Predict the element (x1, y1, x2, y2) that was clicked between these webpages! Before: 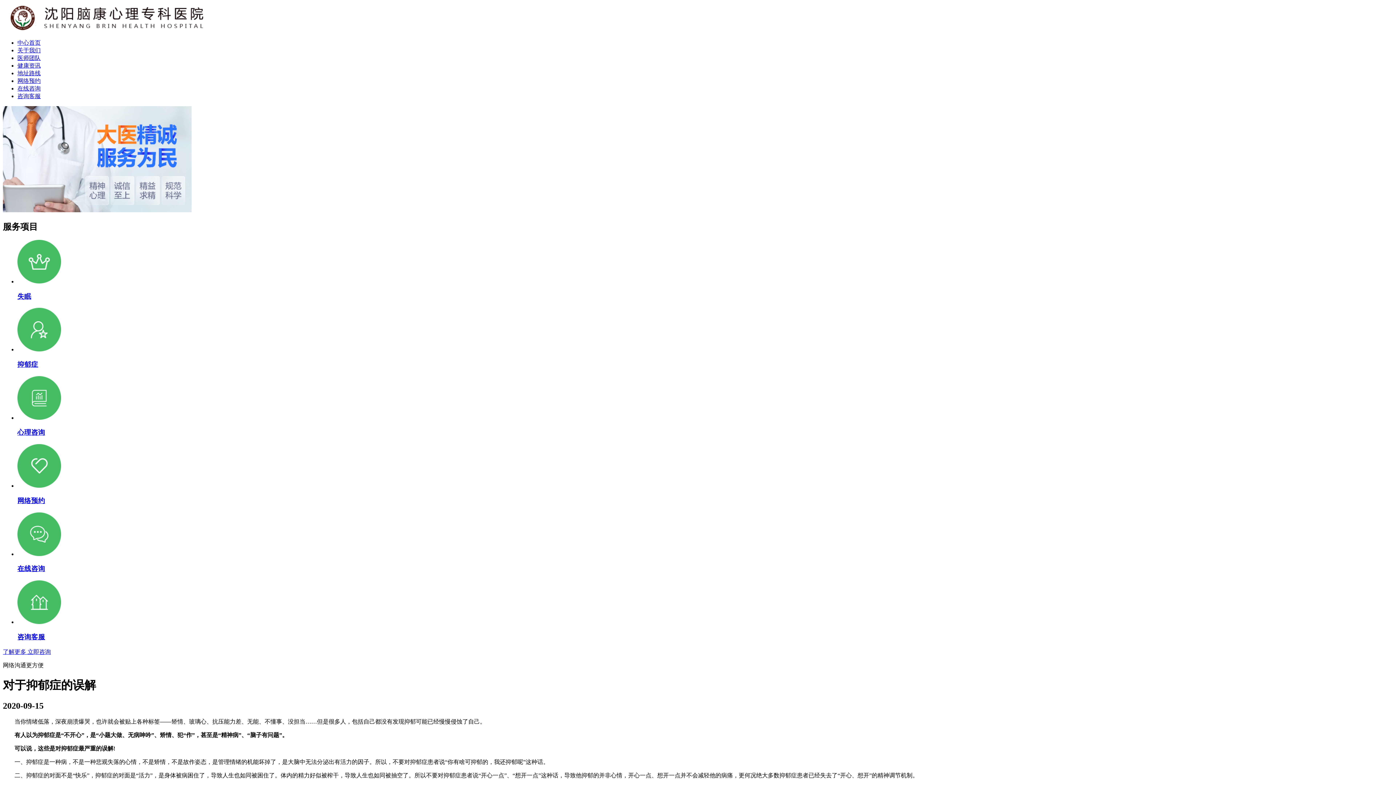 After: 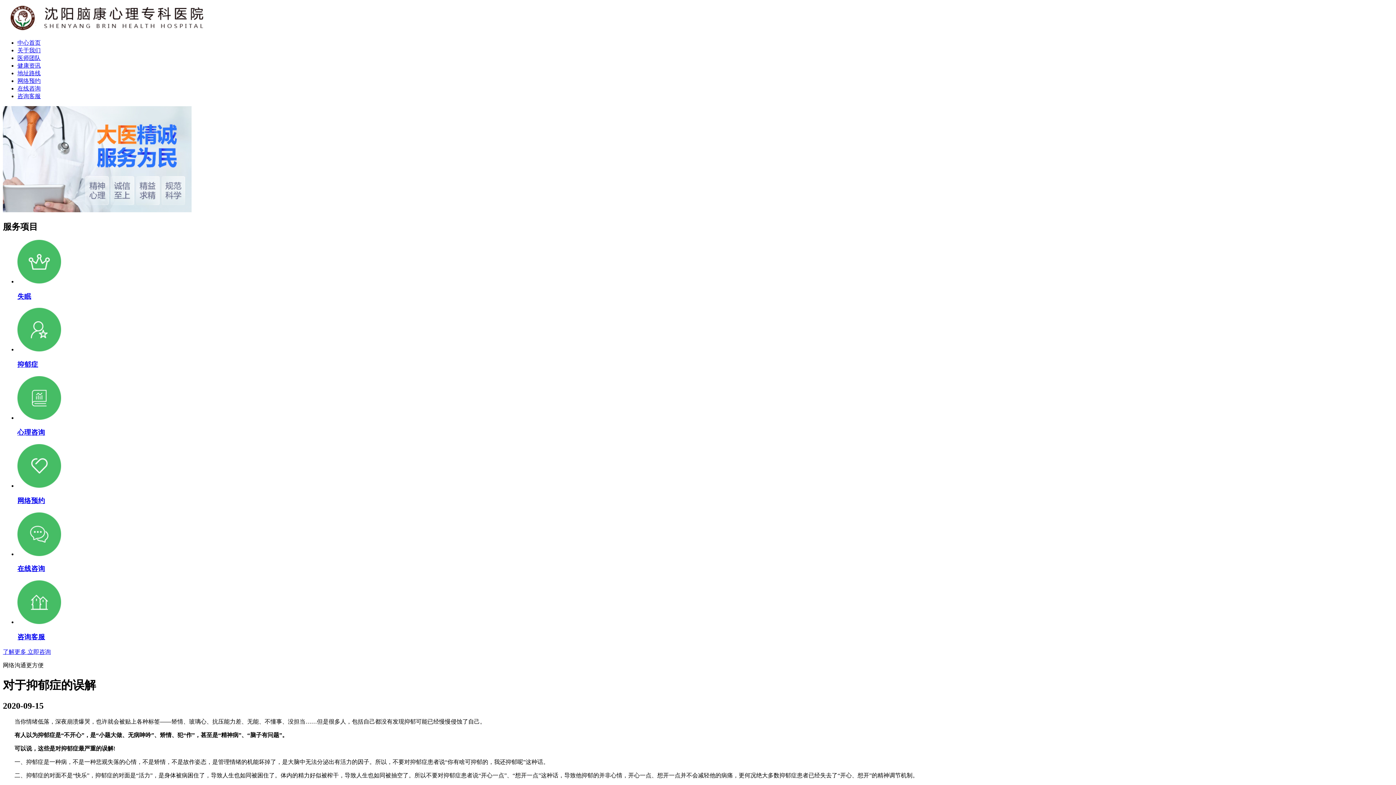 Action: bbox: (17, 54, 40, 61) label: 医师团队